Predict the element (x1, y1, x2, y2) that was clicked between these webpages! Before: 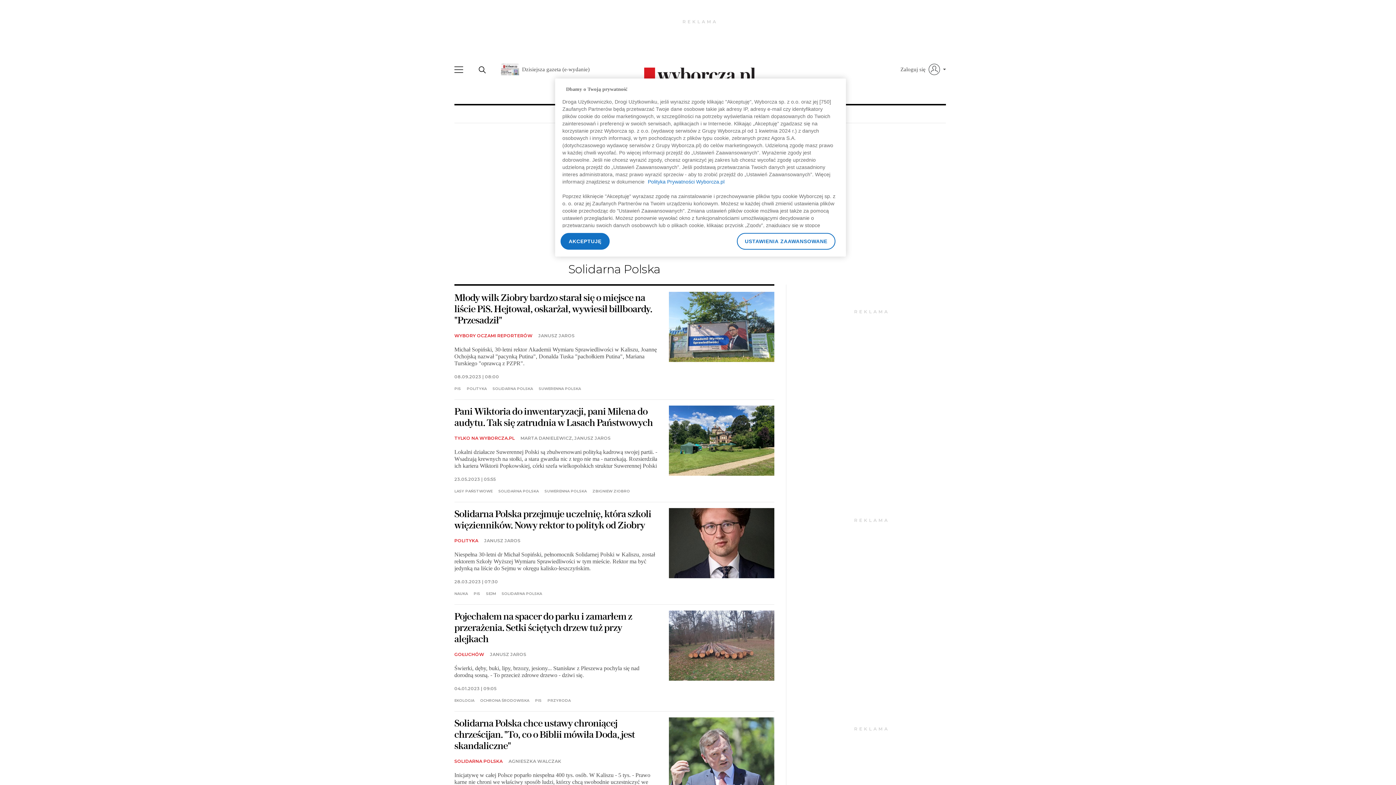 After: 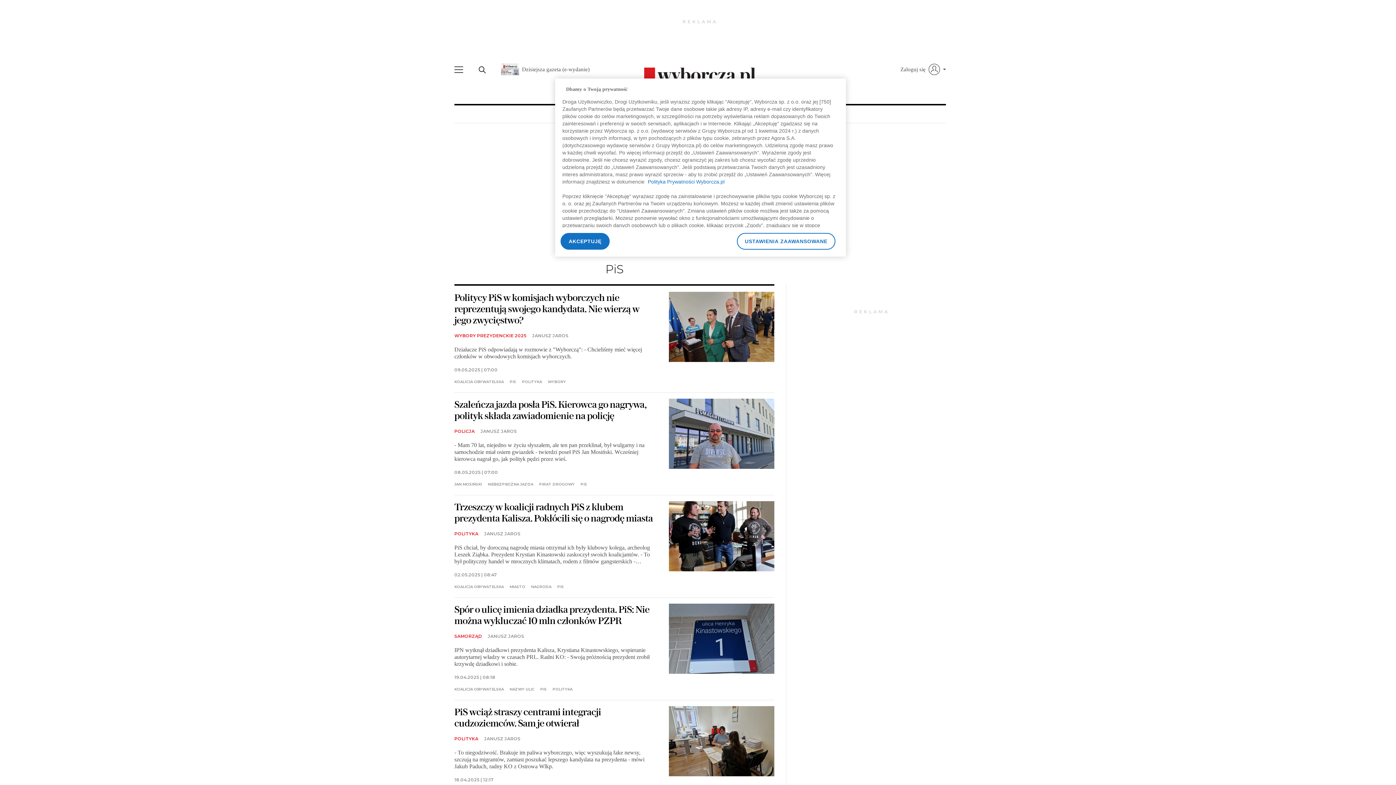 Action: label: PIS bbox: (473, 592, 480, 596)